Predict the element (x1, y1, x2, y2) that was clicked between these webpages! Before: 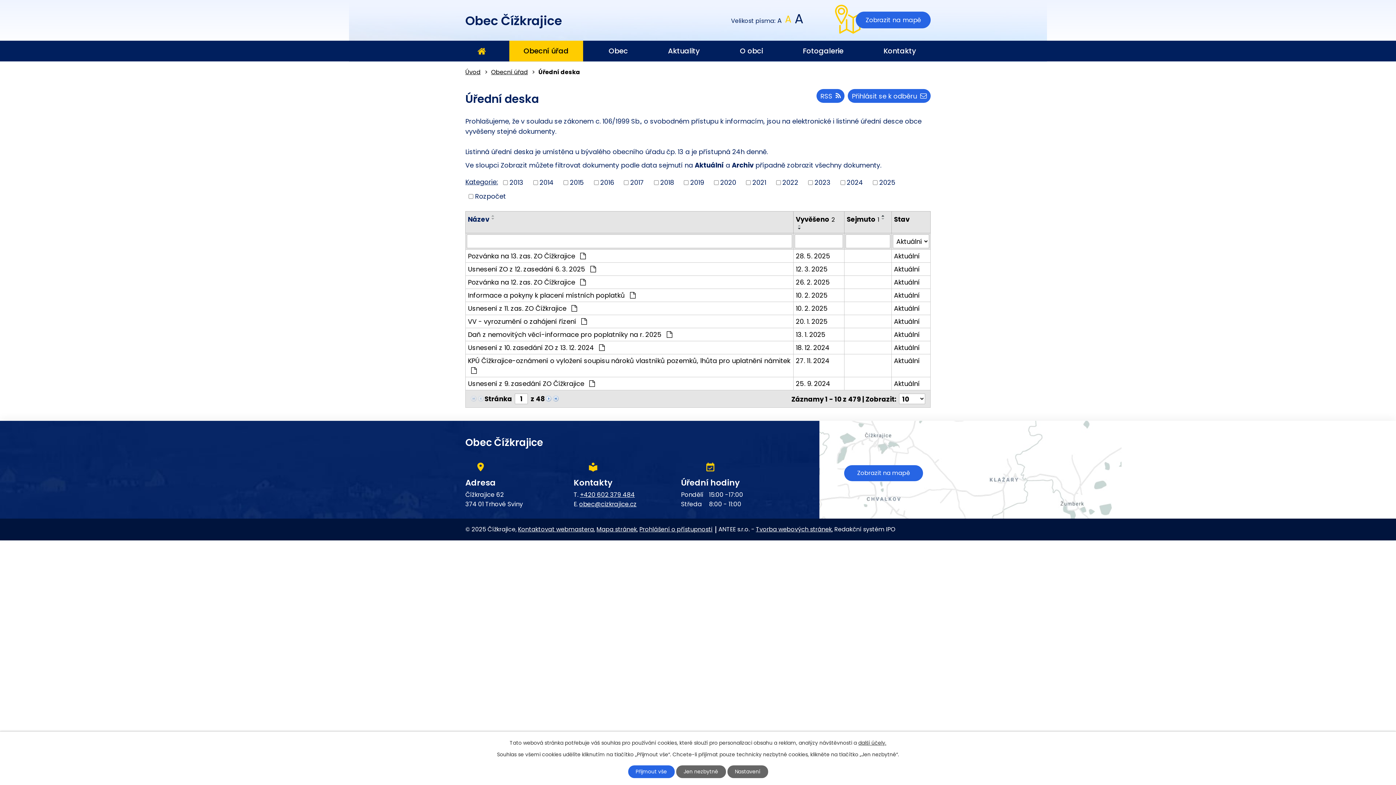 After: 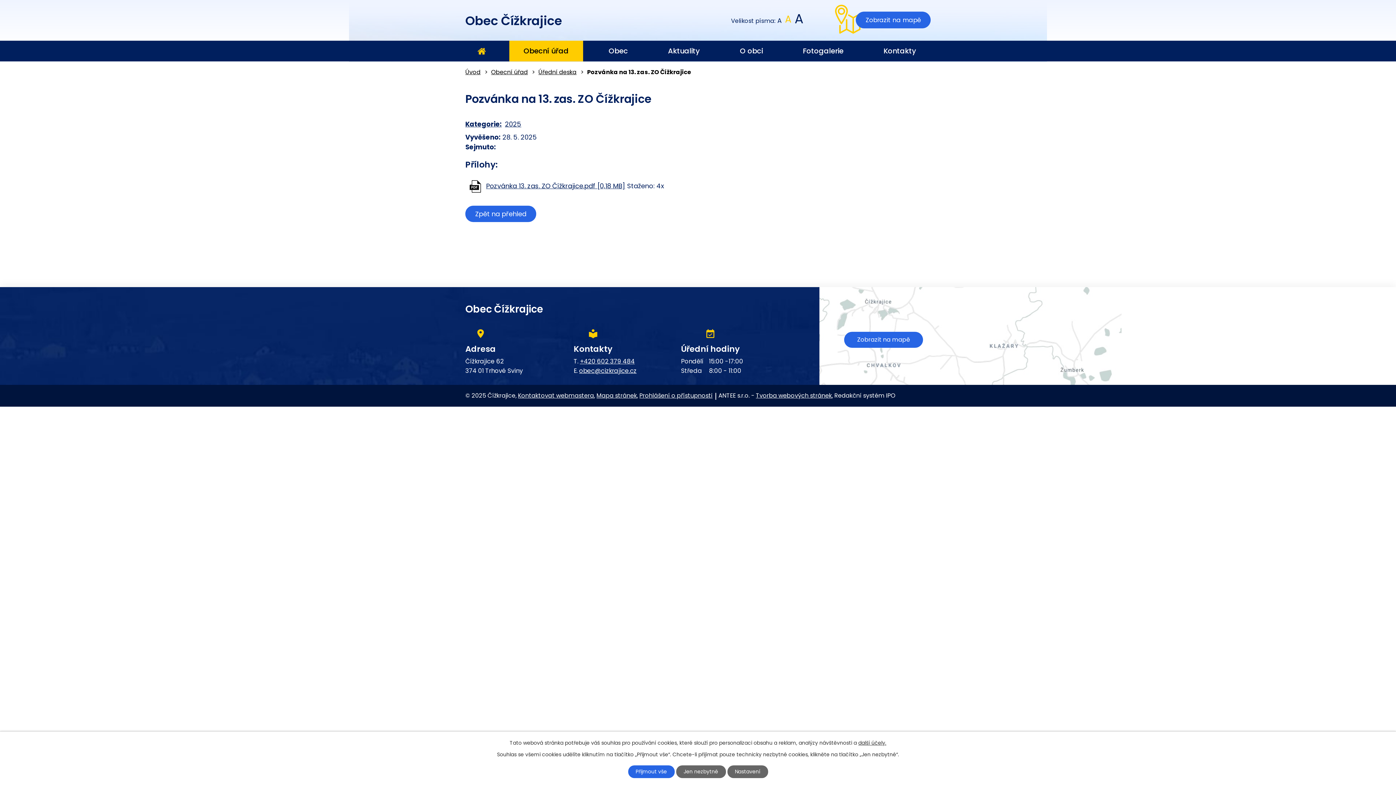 Action: bbox: (468, 251, 791, 260) label: Pozvánka na 13. zas. ZO Čížkrajice 